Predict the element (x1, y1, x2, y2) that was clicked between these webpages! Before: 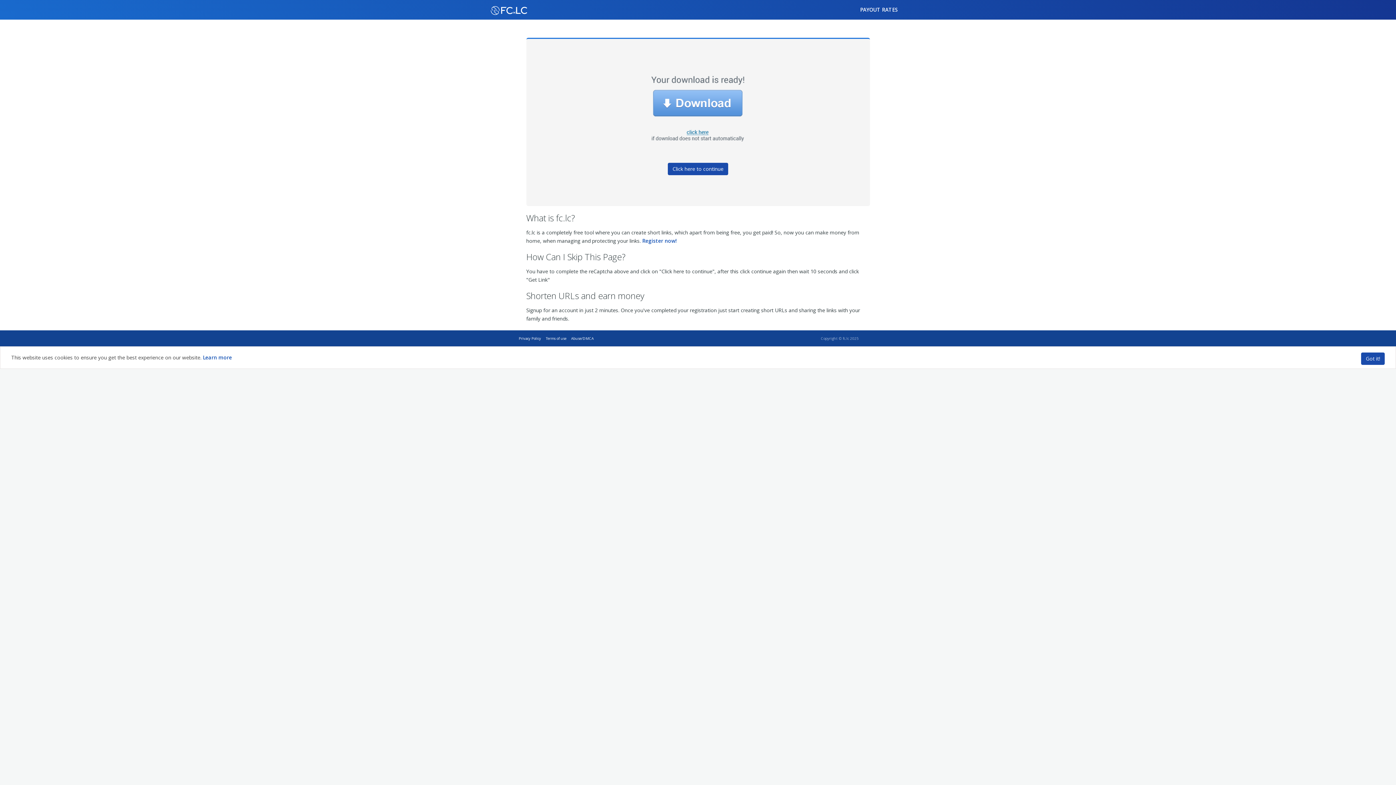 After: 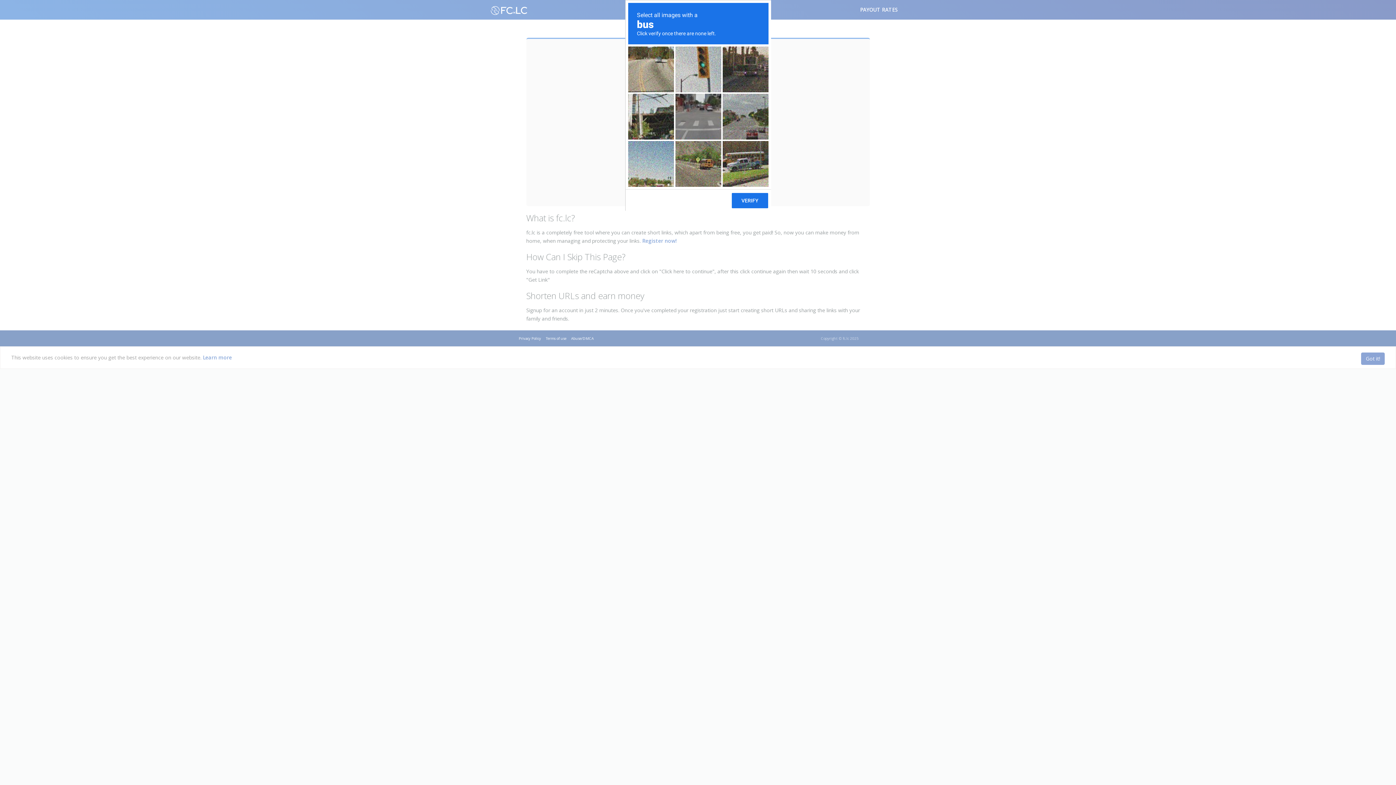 Action: bbox: (668, 162, 728, 175) label: Click here to continue